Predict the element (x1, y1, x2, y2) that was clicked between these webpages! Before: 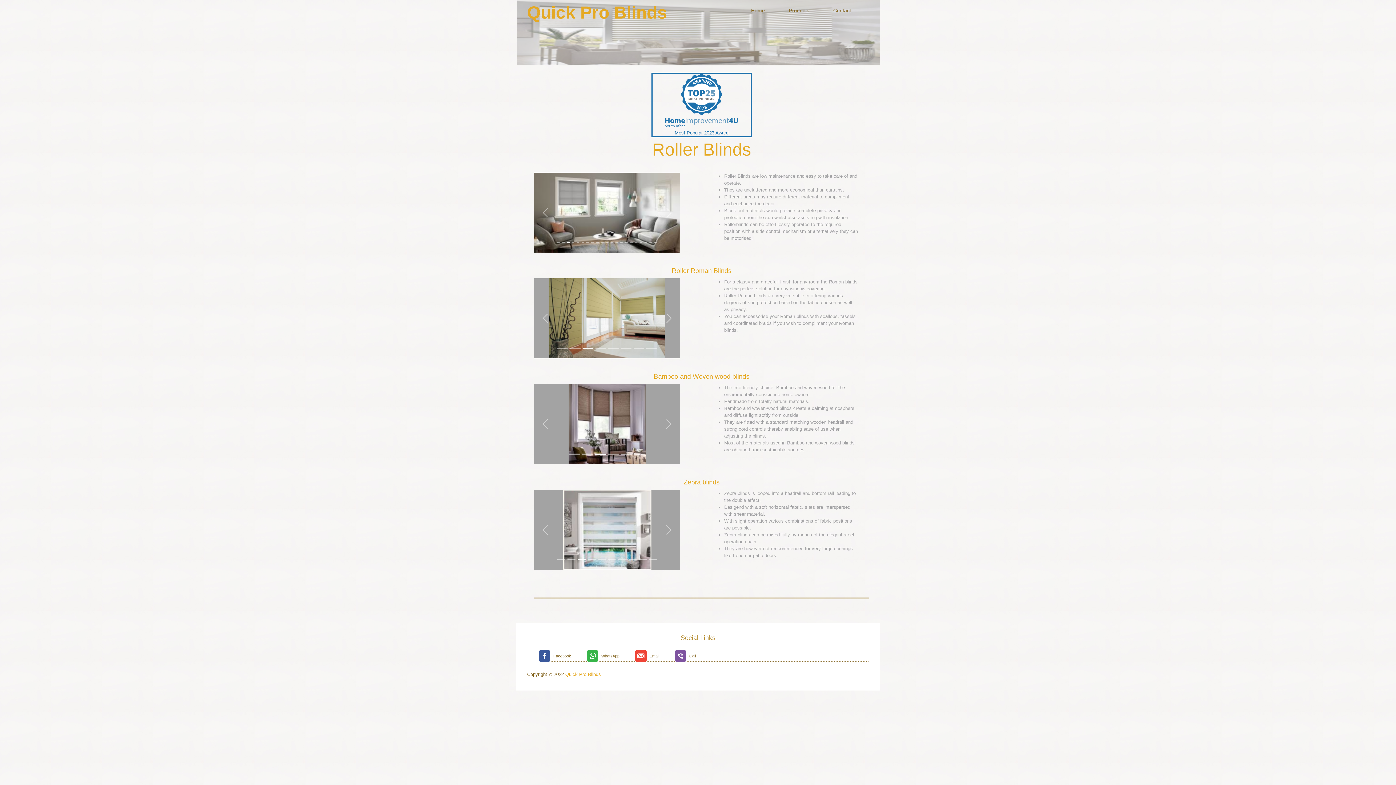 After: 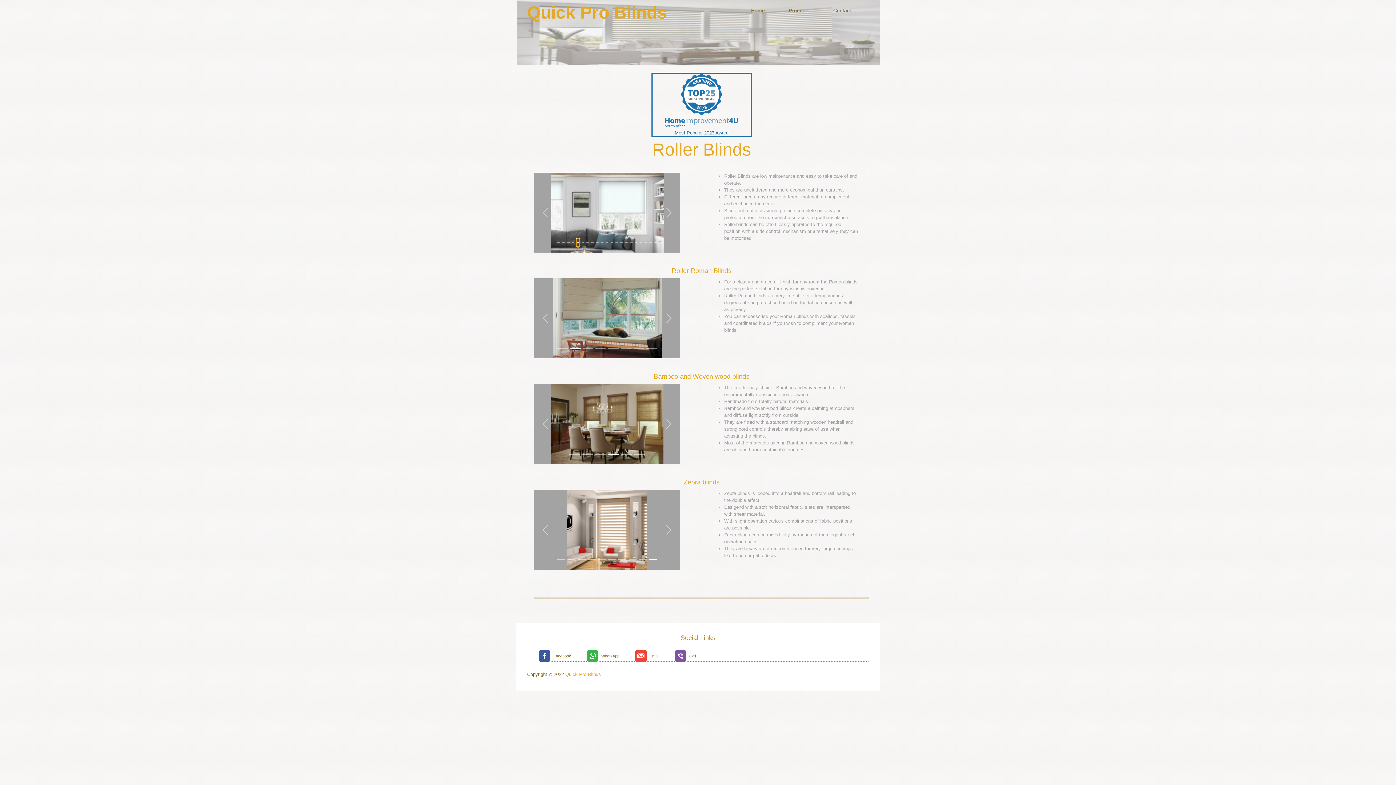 Action: bbox: (576, 238, 579, 246) label: slide_move